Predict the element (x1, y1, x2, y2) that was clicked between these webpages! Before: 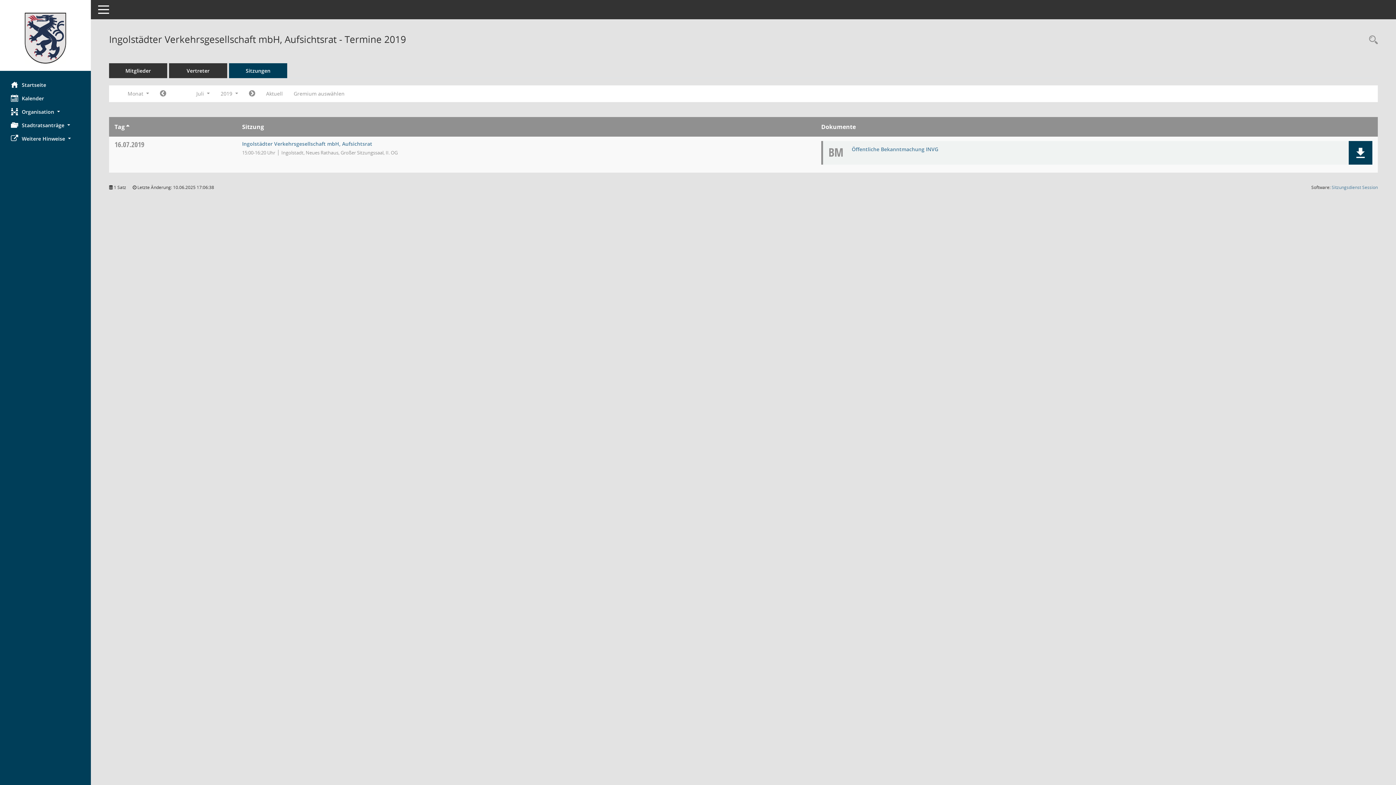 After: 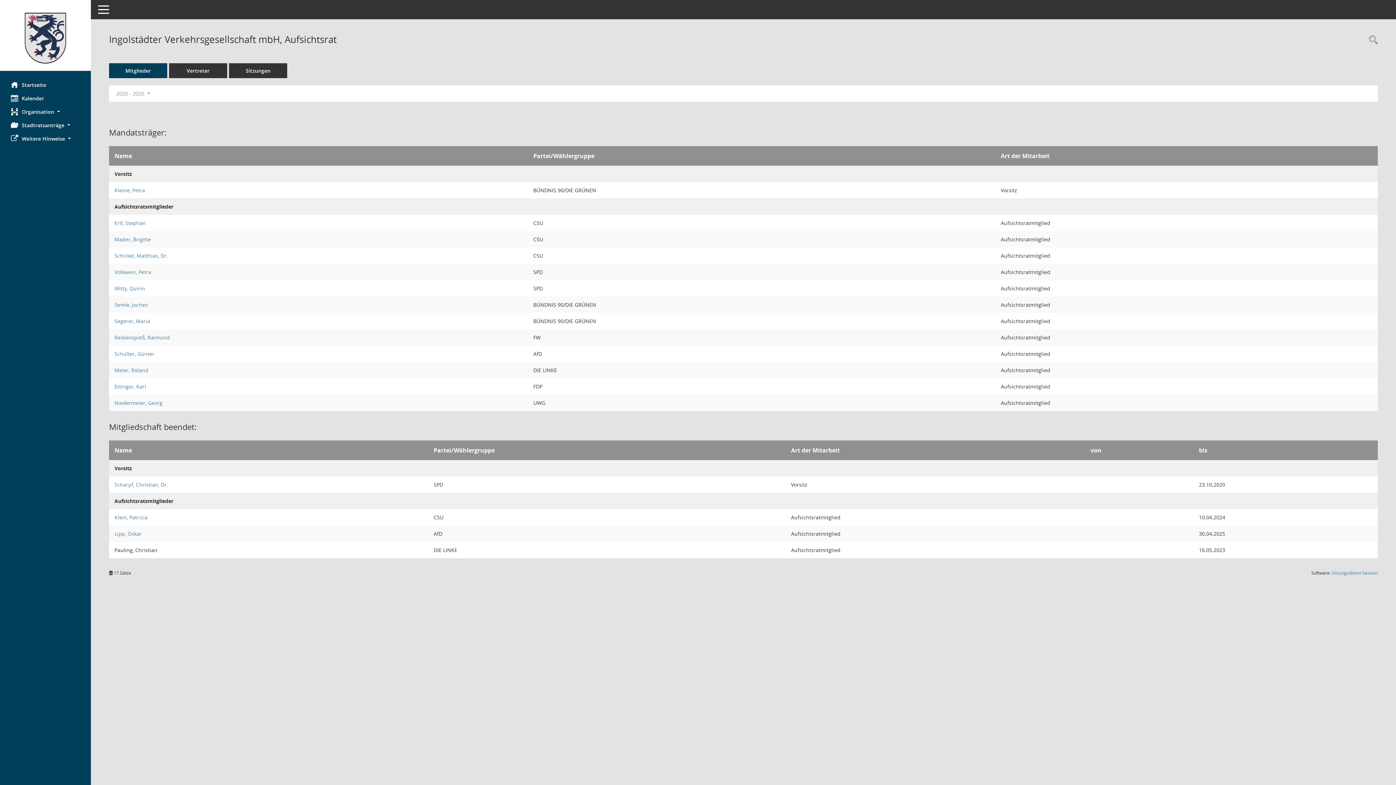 Action: bbox: (109, 63, 167, 78) label: Mitglieder